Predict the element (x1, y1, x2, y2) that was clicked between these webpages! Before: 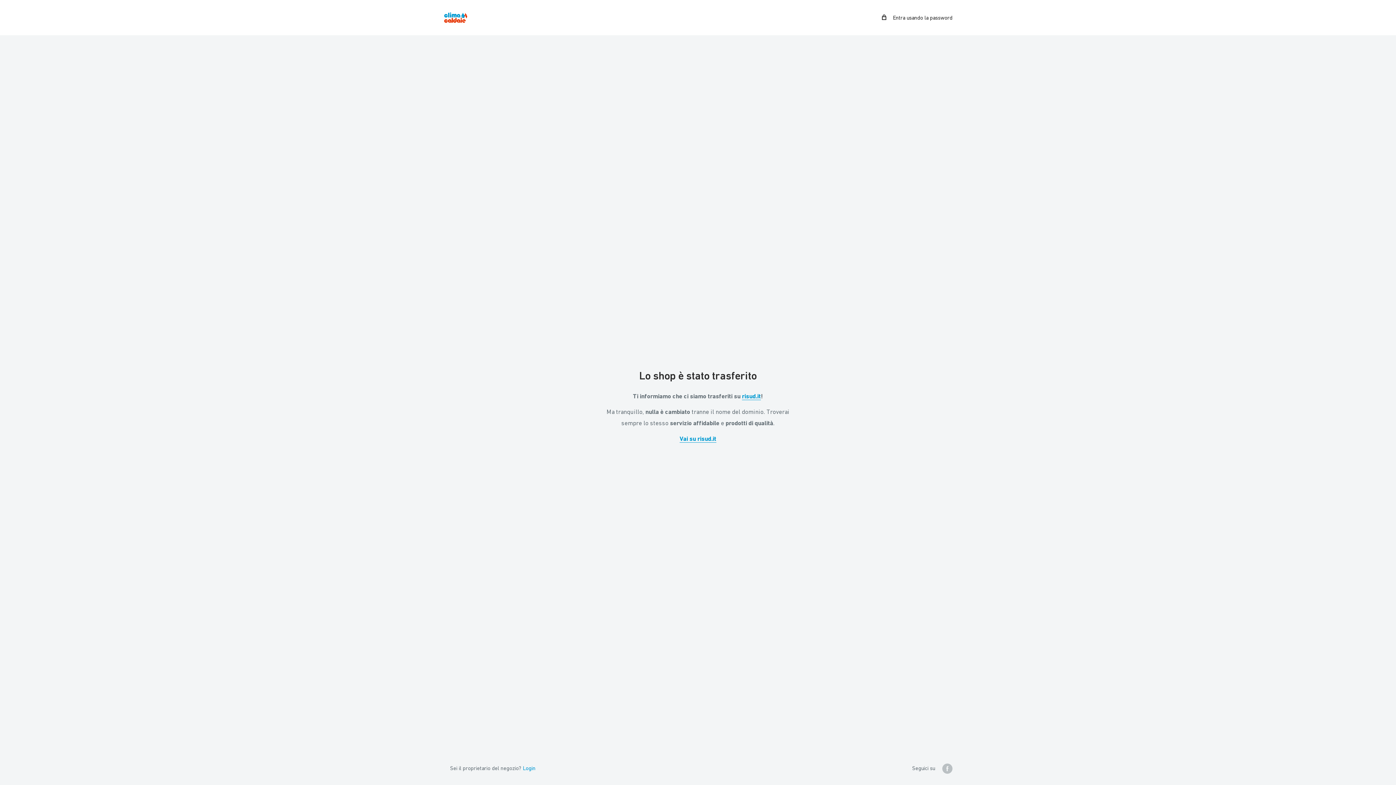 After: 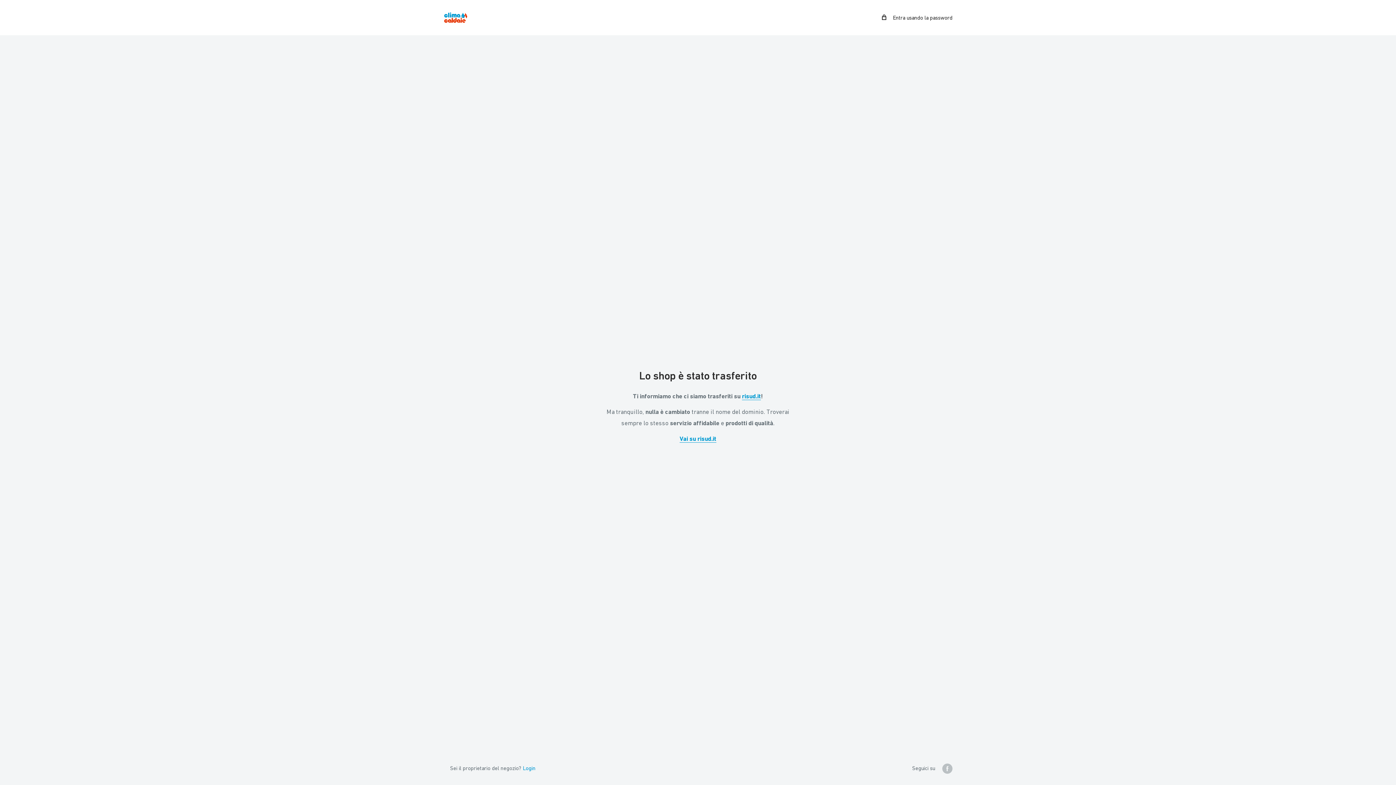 Action: bbox: (443, 10, 467, 24)